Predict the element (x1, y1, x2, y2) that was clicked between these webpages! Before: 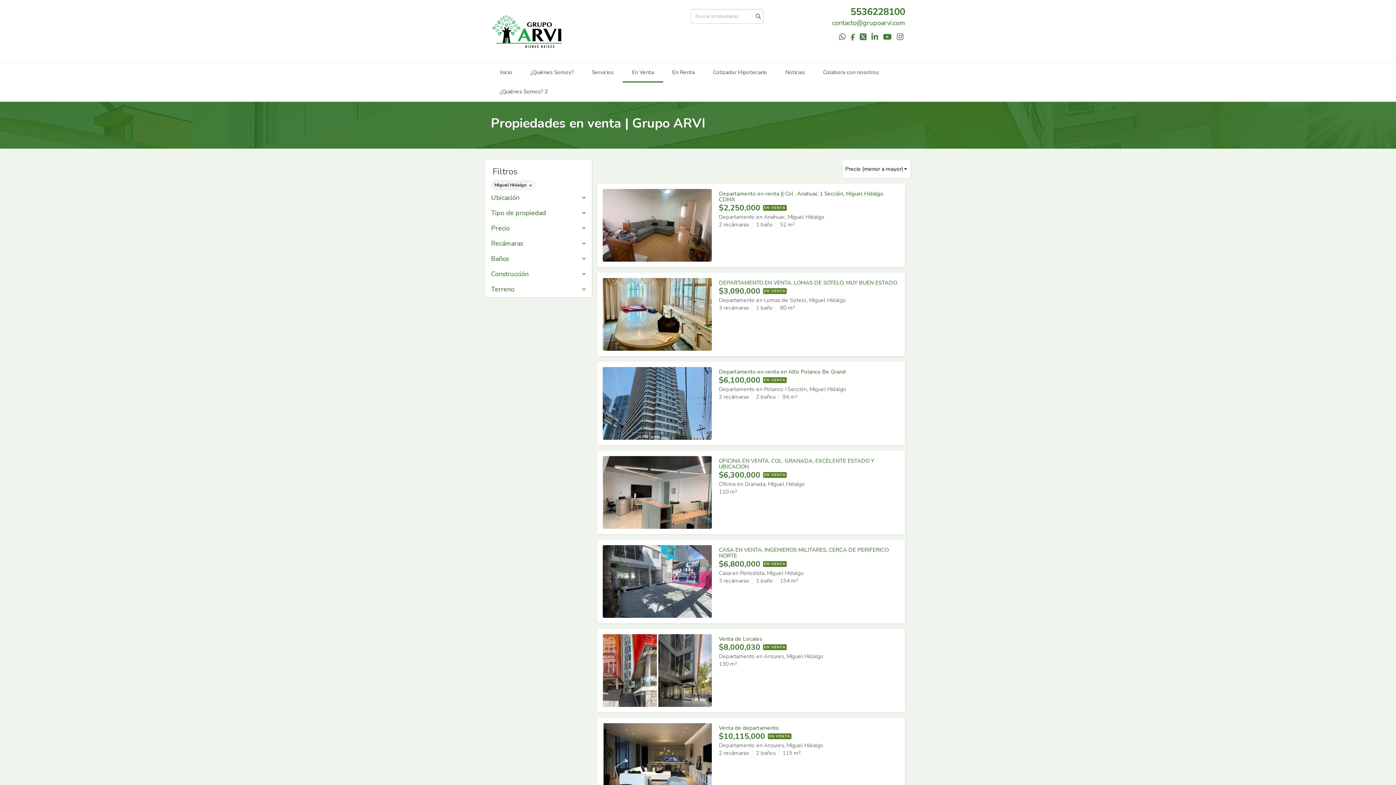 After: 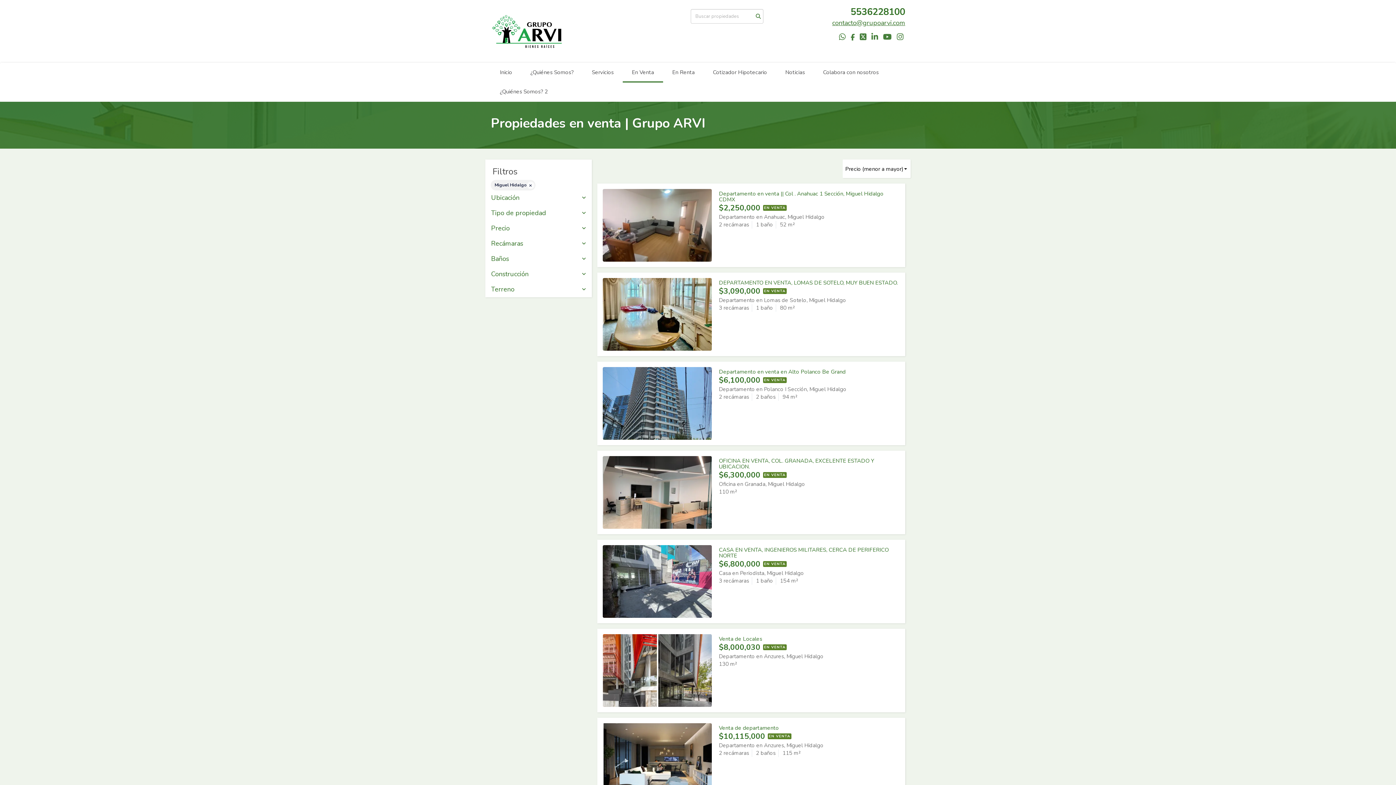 Action: bbox: (832, 18, 905, 27) label: contacto@grupoarvi.com